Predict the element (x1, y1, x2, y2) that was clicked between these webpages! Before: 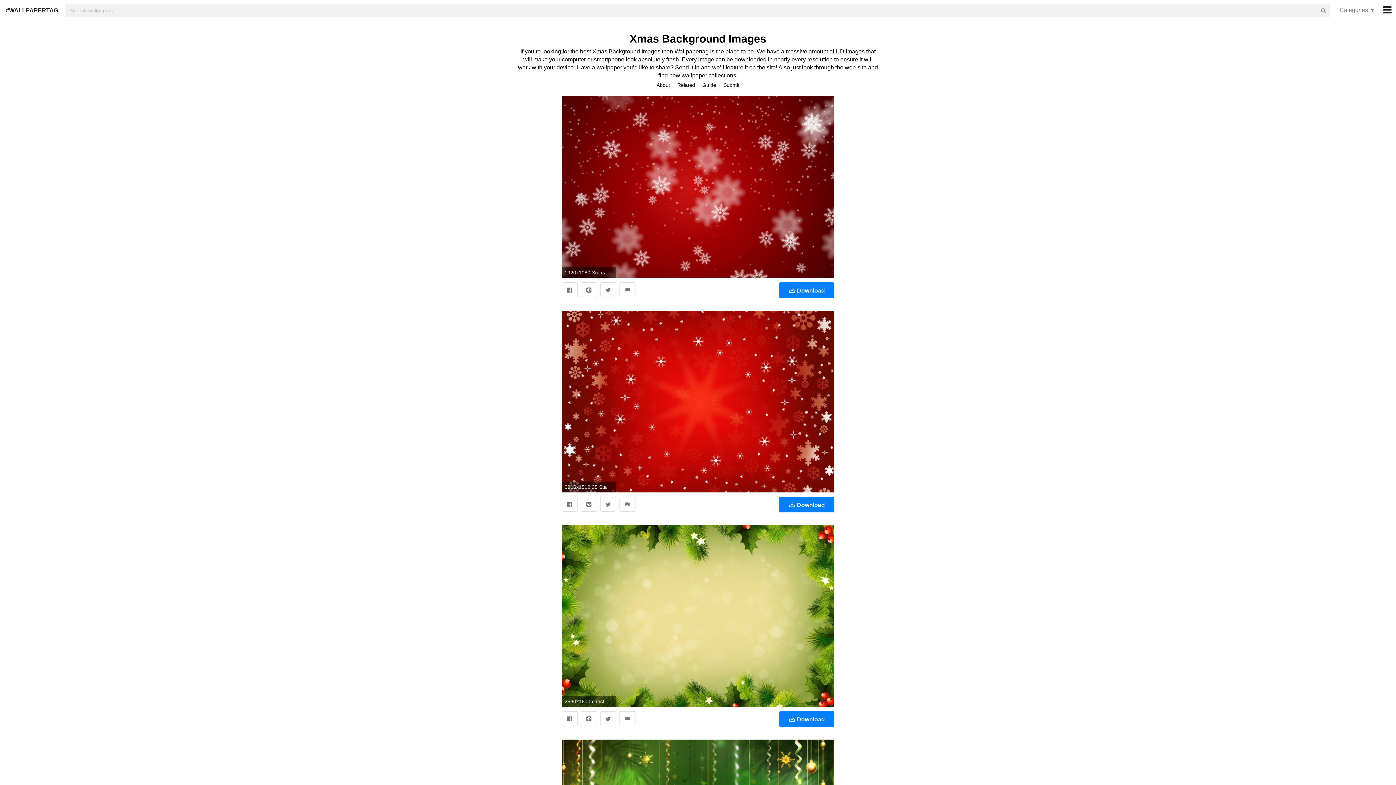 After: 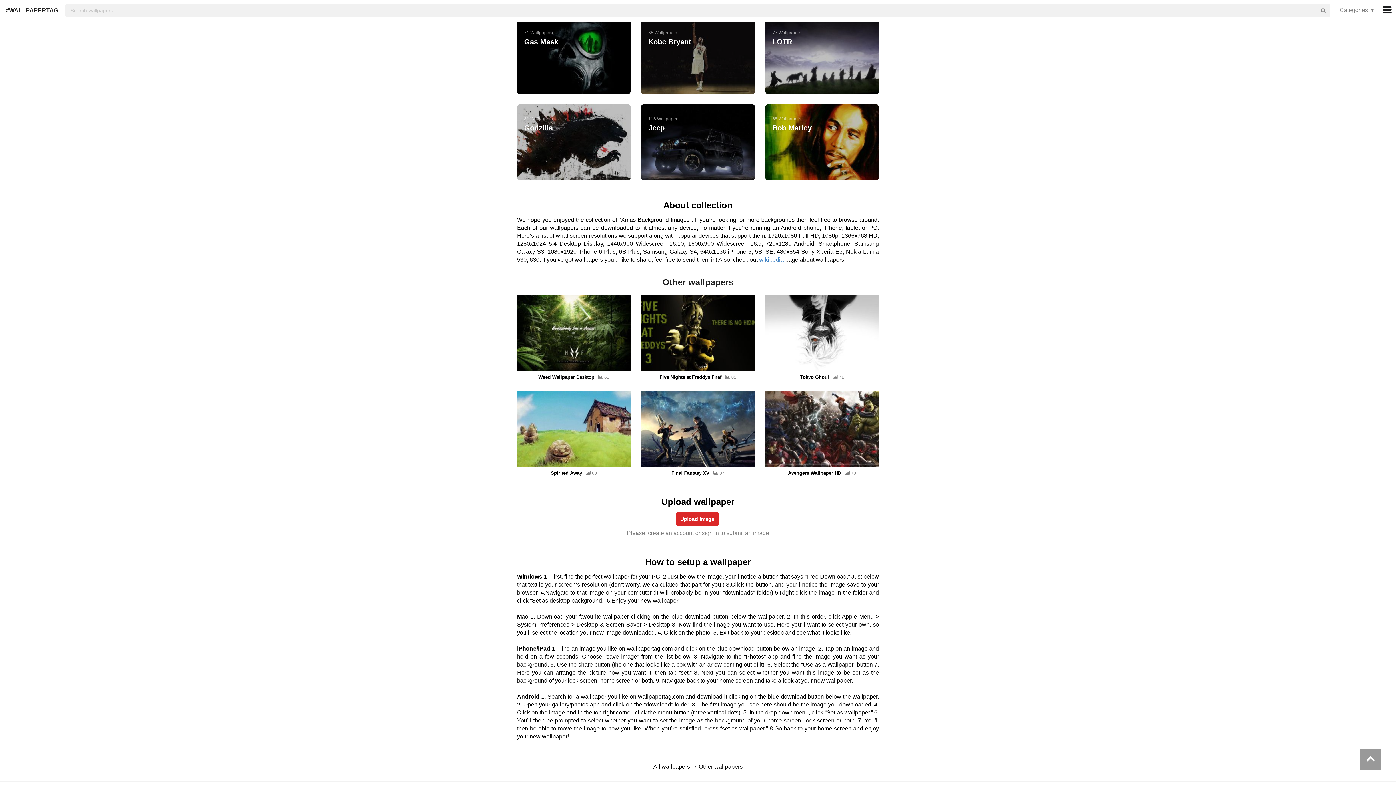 Action: label: Related  bbox: (677, 82, 696, 88)